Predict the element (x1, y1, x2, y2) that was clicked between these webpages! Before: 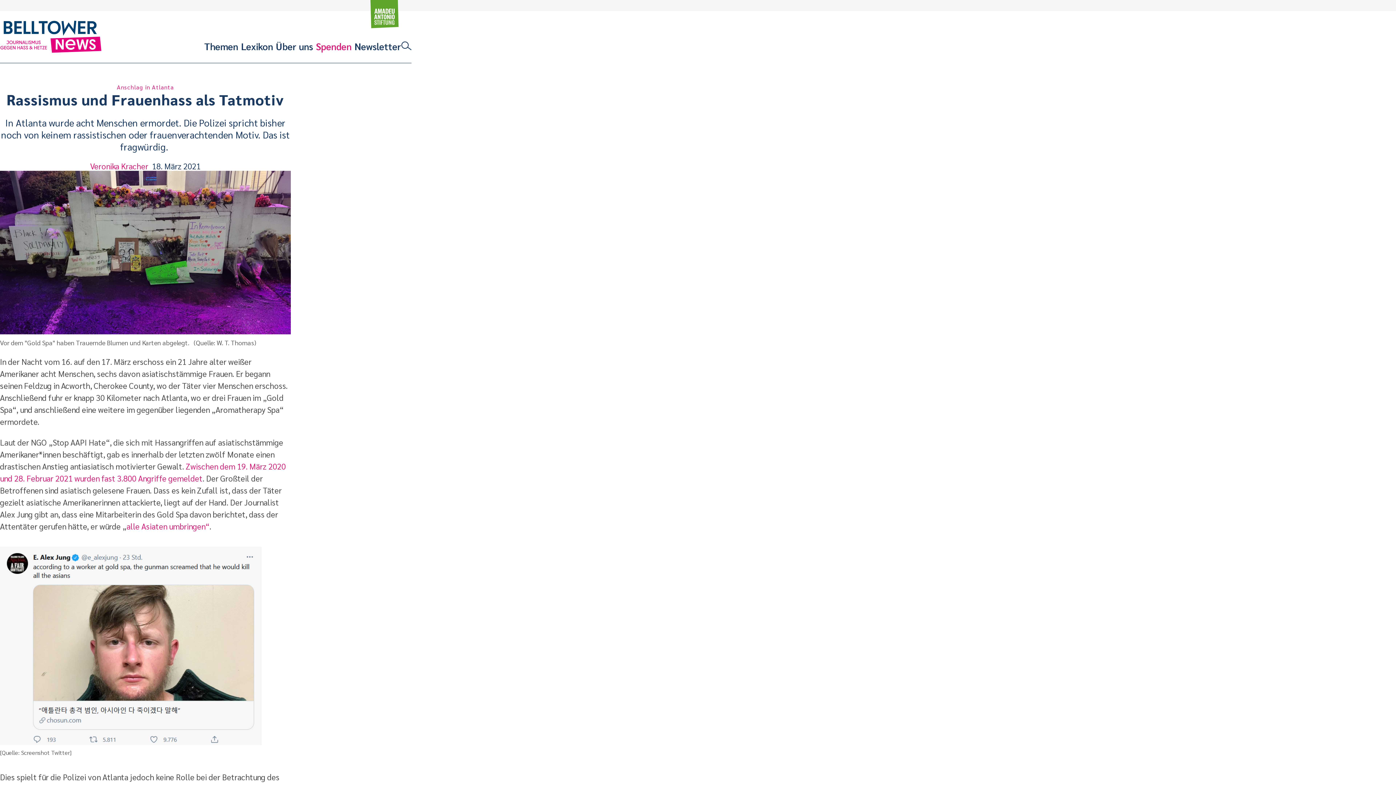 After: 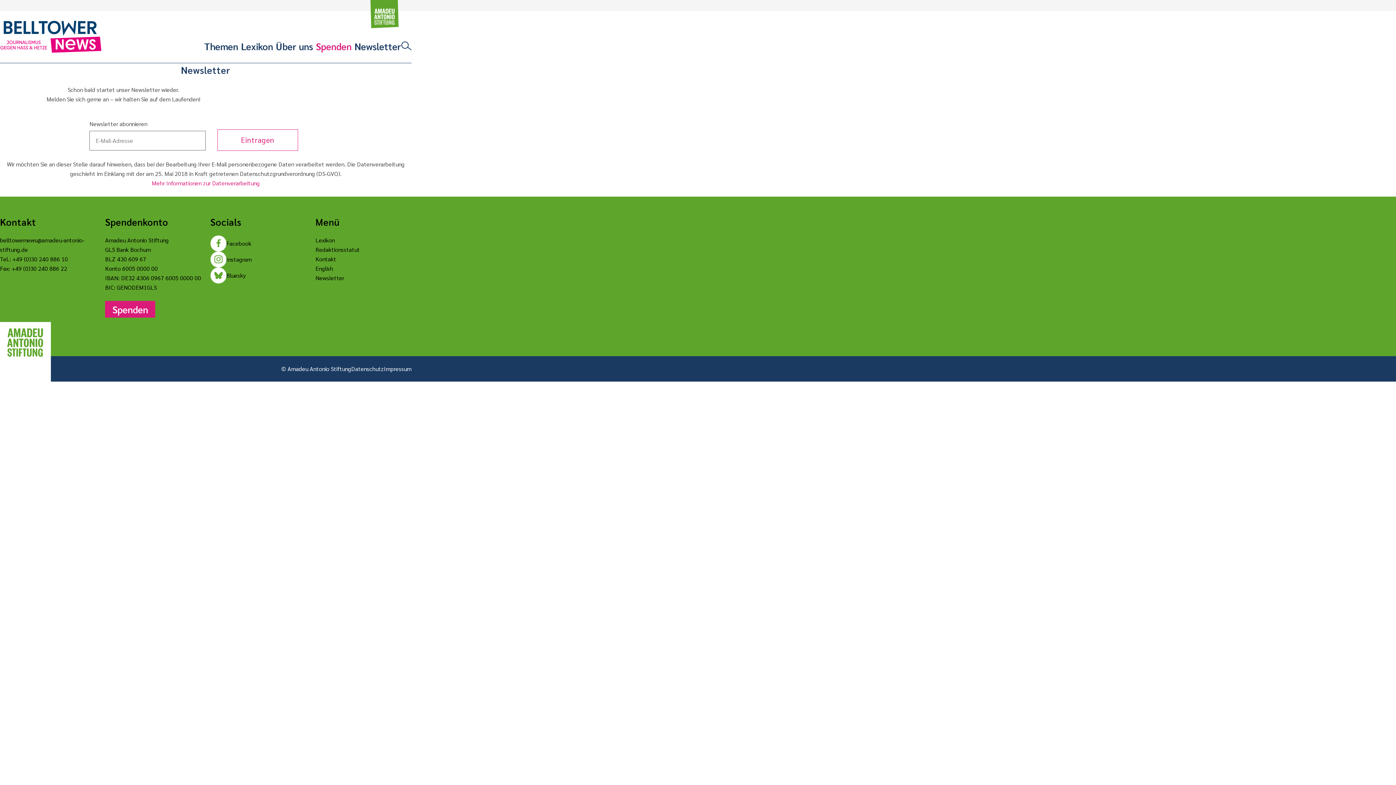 Action: label: Newsletter bbox: (354, 39, 401, 52)